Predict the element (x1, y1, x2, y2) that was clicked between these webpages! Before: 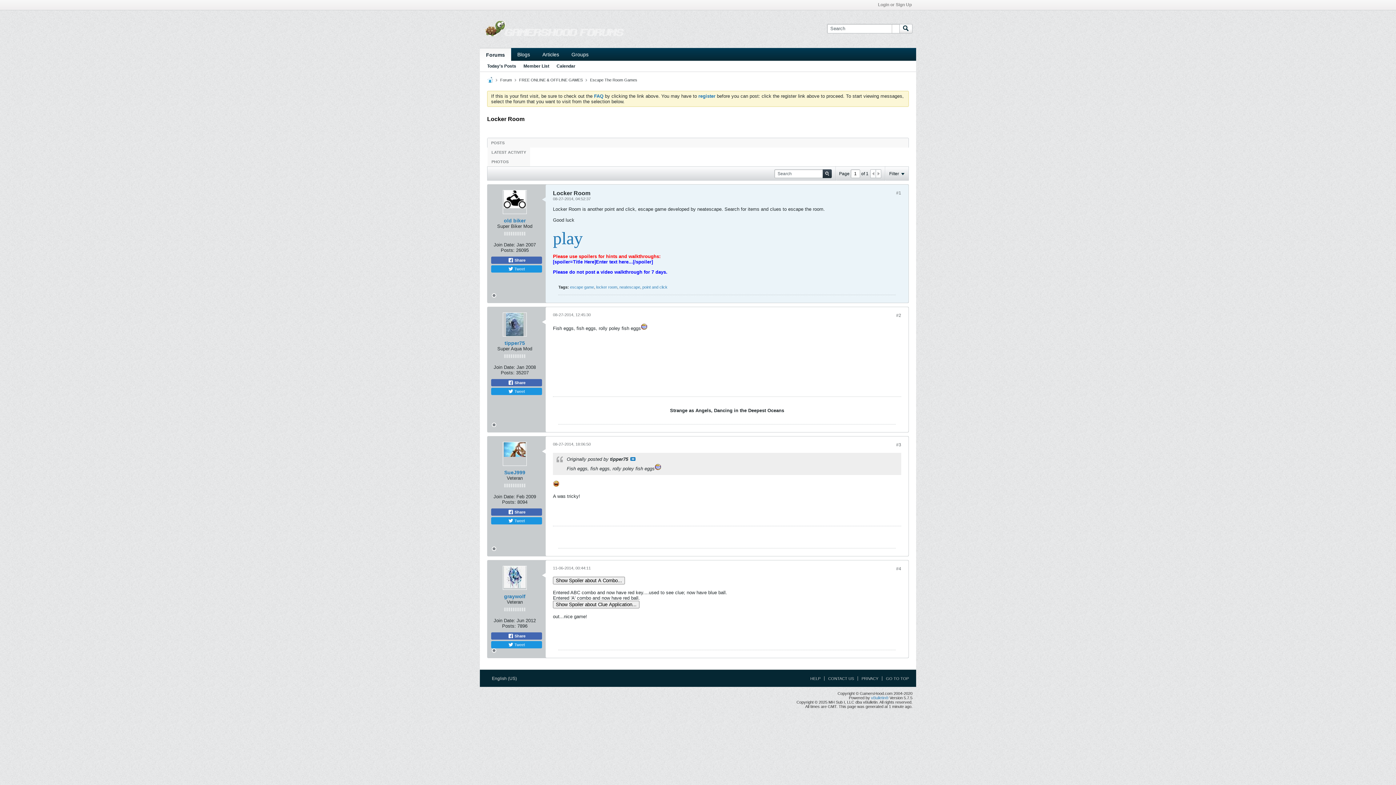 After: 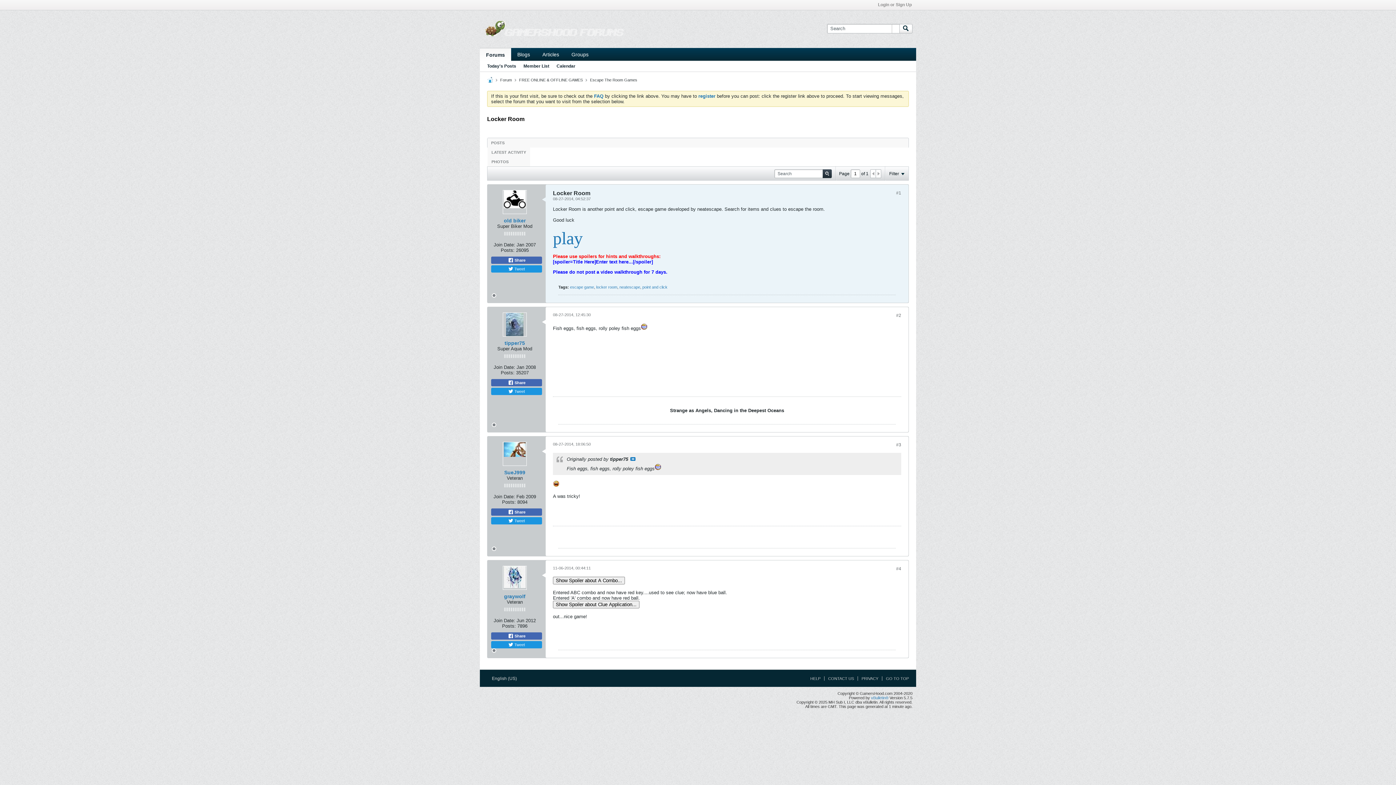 Action: bbox: (896, 442, 901, 447) label: #3